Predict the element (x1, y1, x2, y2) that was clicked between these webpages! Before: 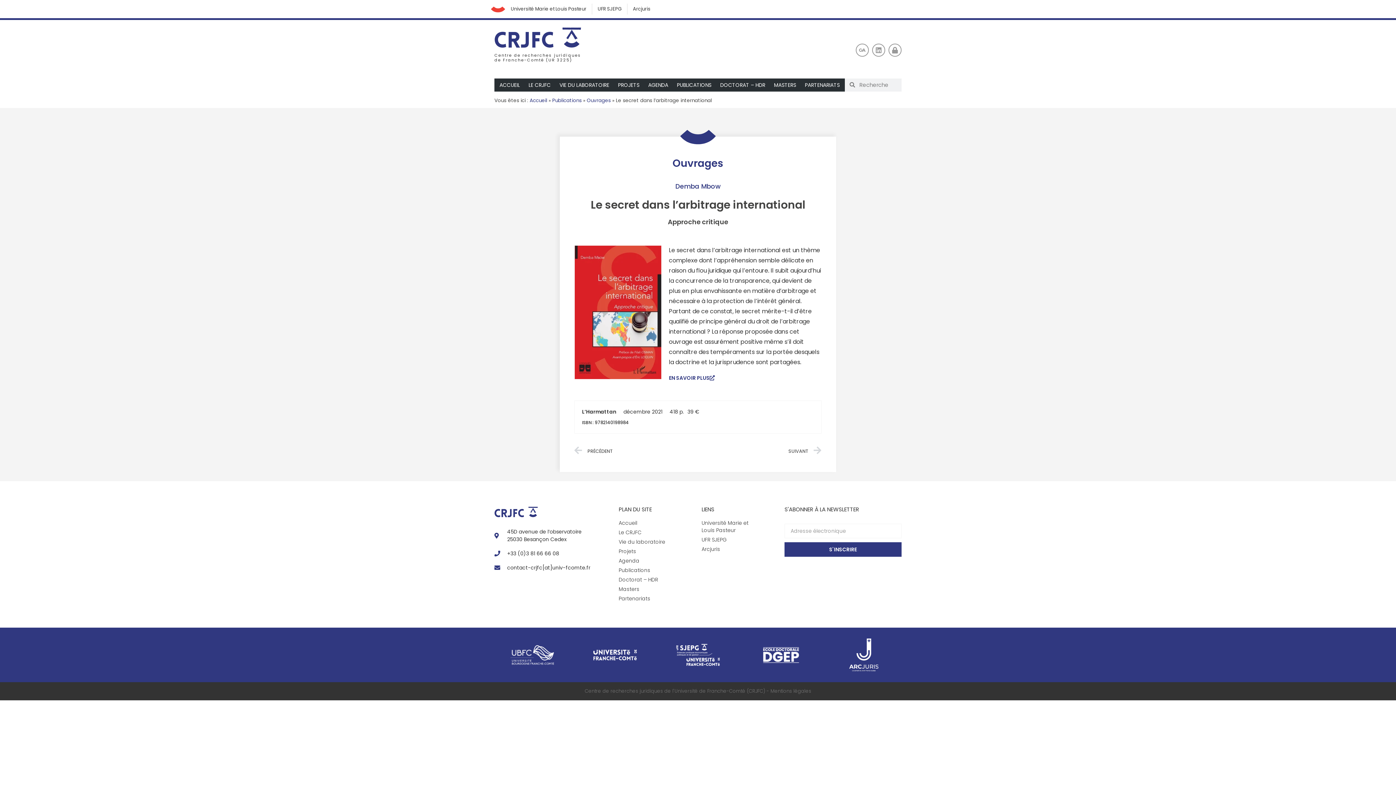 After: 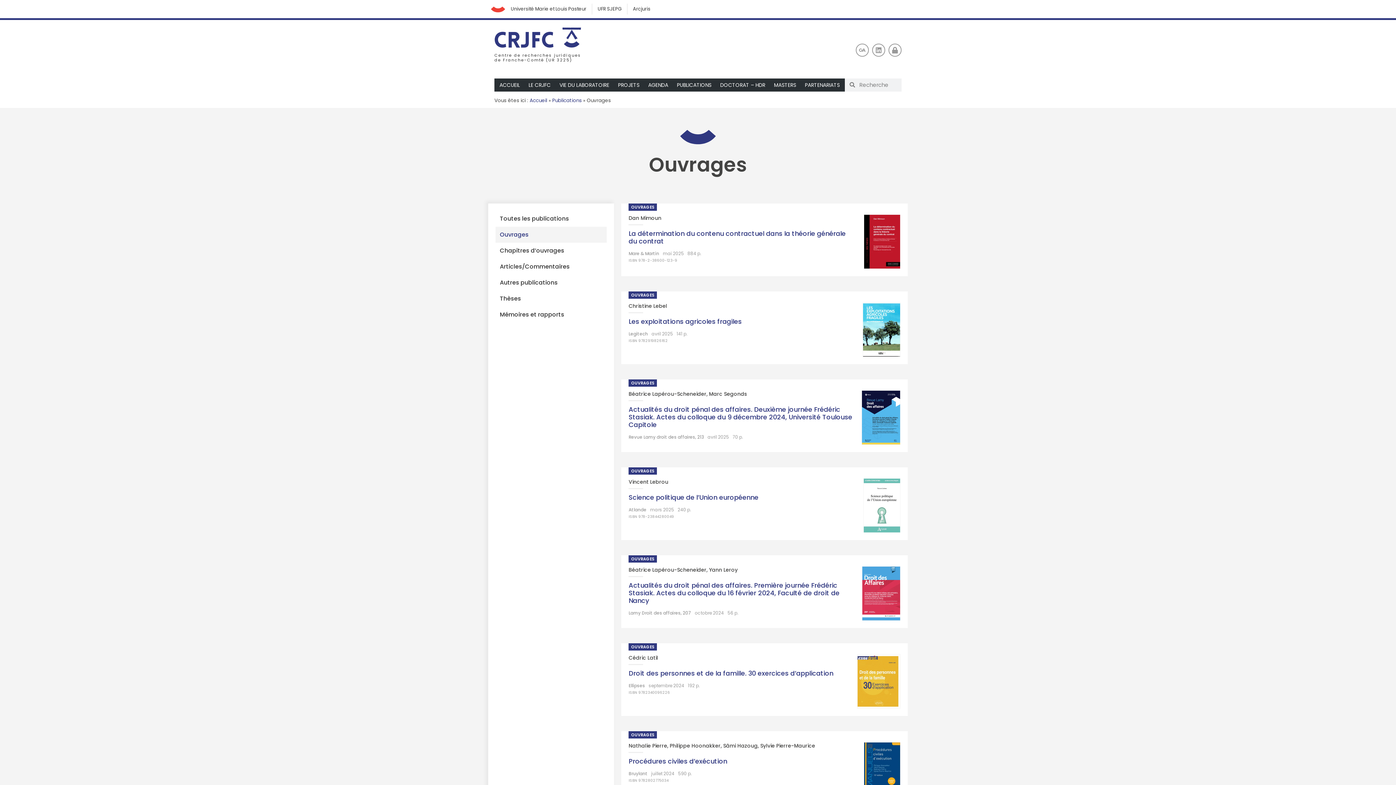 Action: label: Ouvrages bbox: (672, 156, 723, 170)